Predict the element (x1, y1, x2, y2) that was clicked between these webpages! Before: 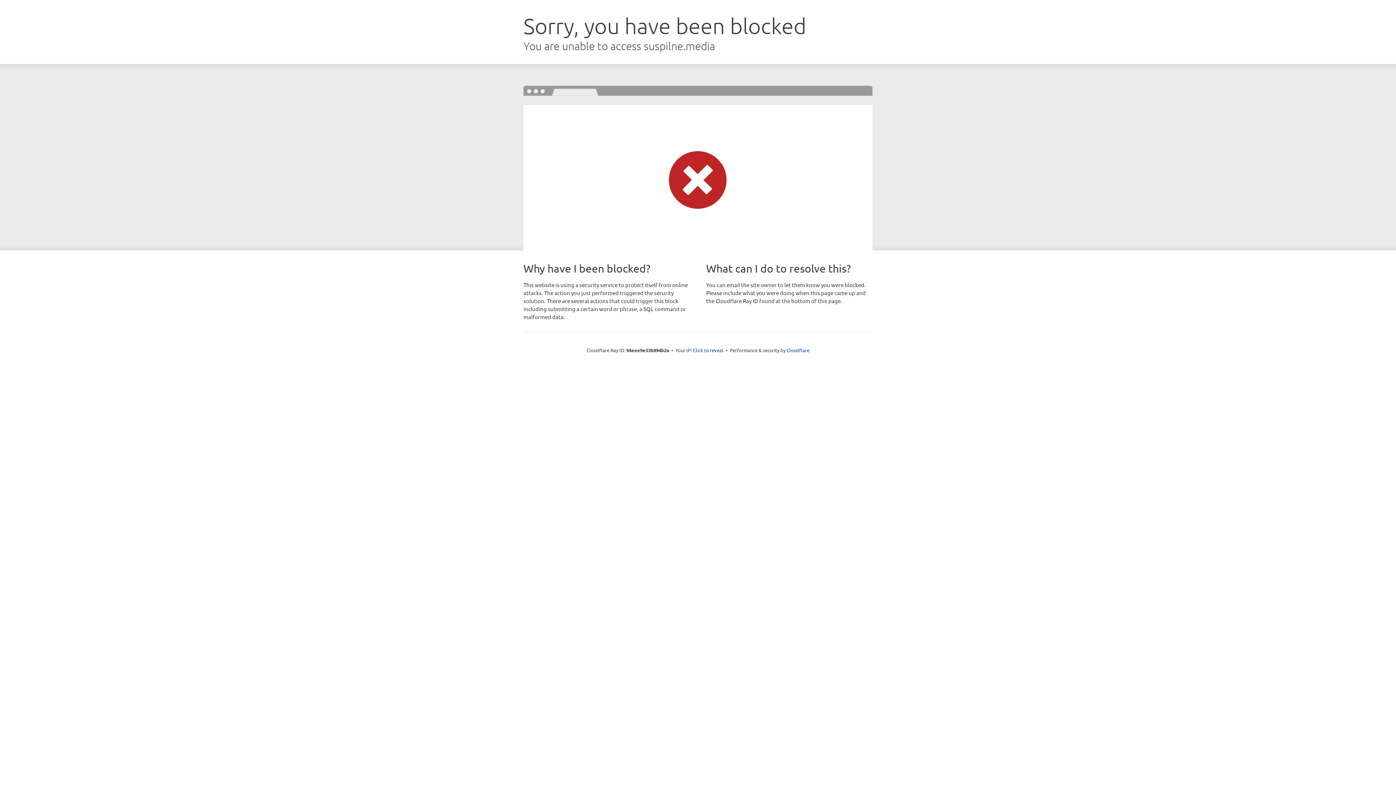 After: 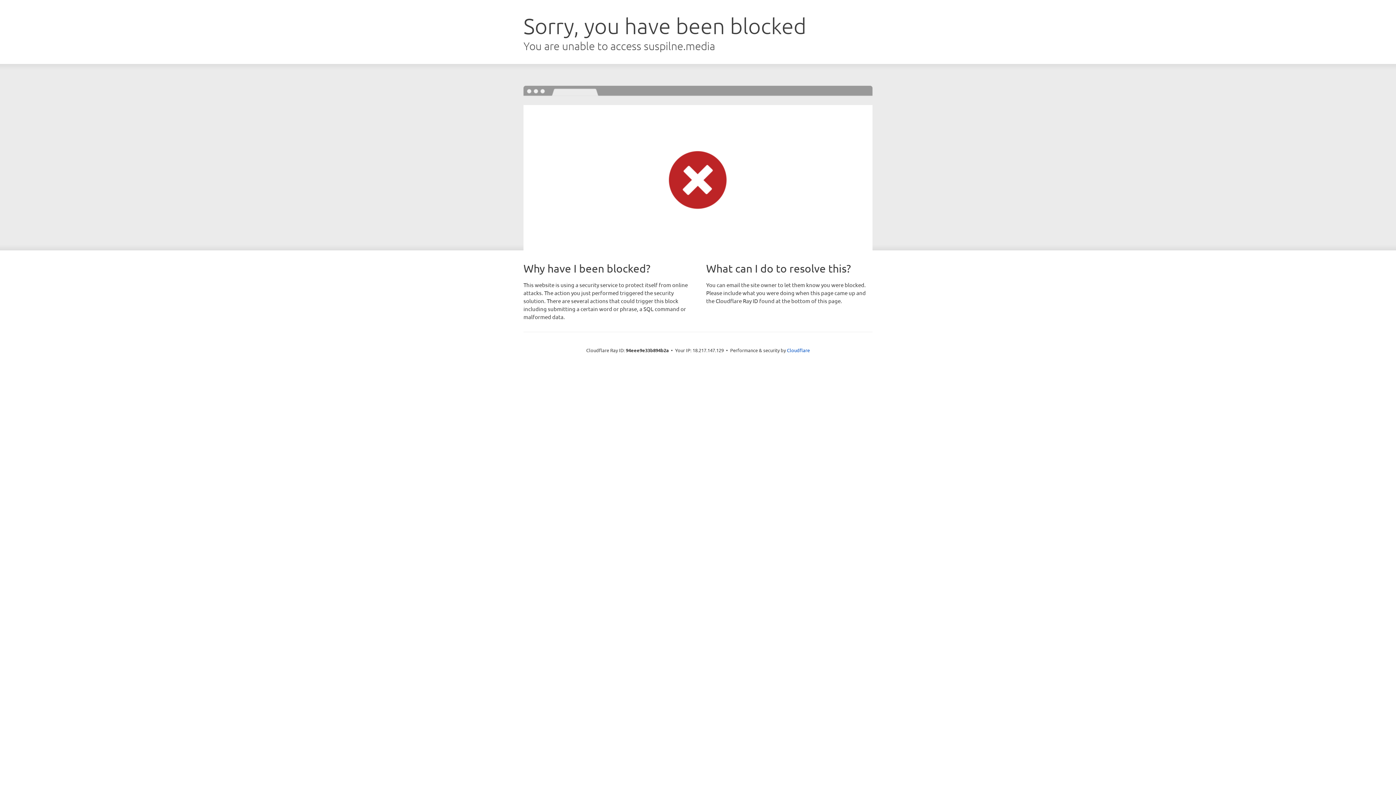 Action: bbox: (693, 346, 723, 353) label: Click to reveal